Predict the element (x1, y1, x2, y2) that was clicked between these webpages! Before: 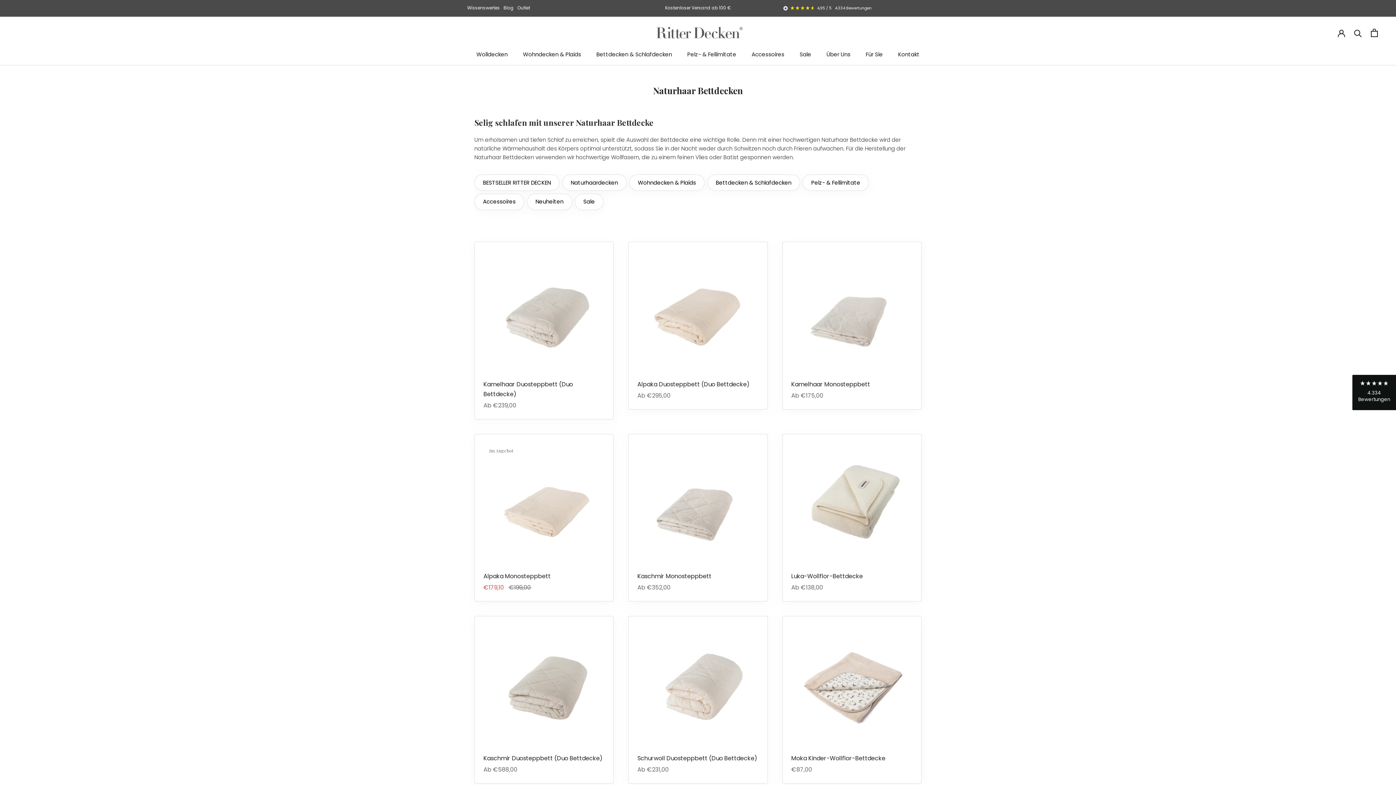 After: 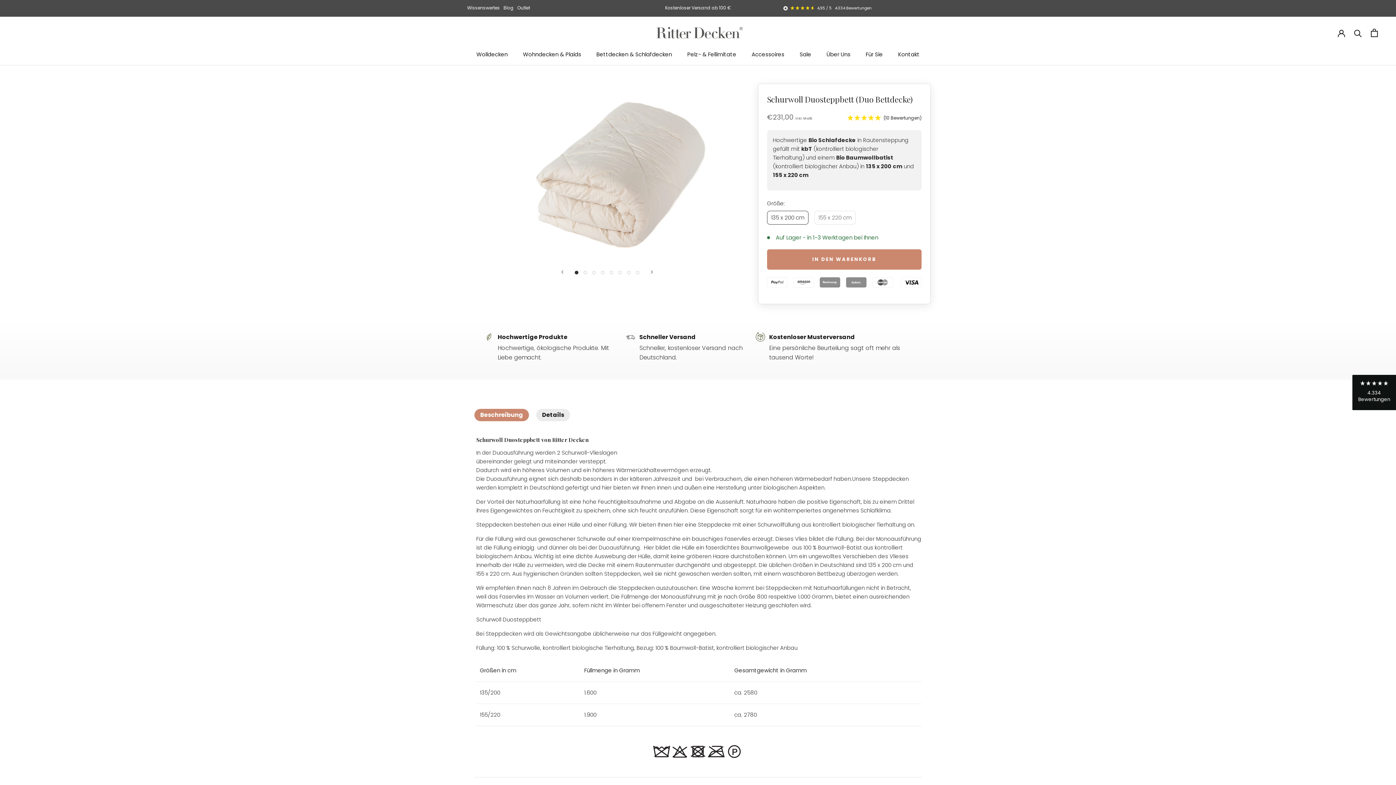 Action: bbox: (637, 754, 757, 762) label: Schurwoll Duosteppbett (Duo Bettdecke)